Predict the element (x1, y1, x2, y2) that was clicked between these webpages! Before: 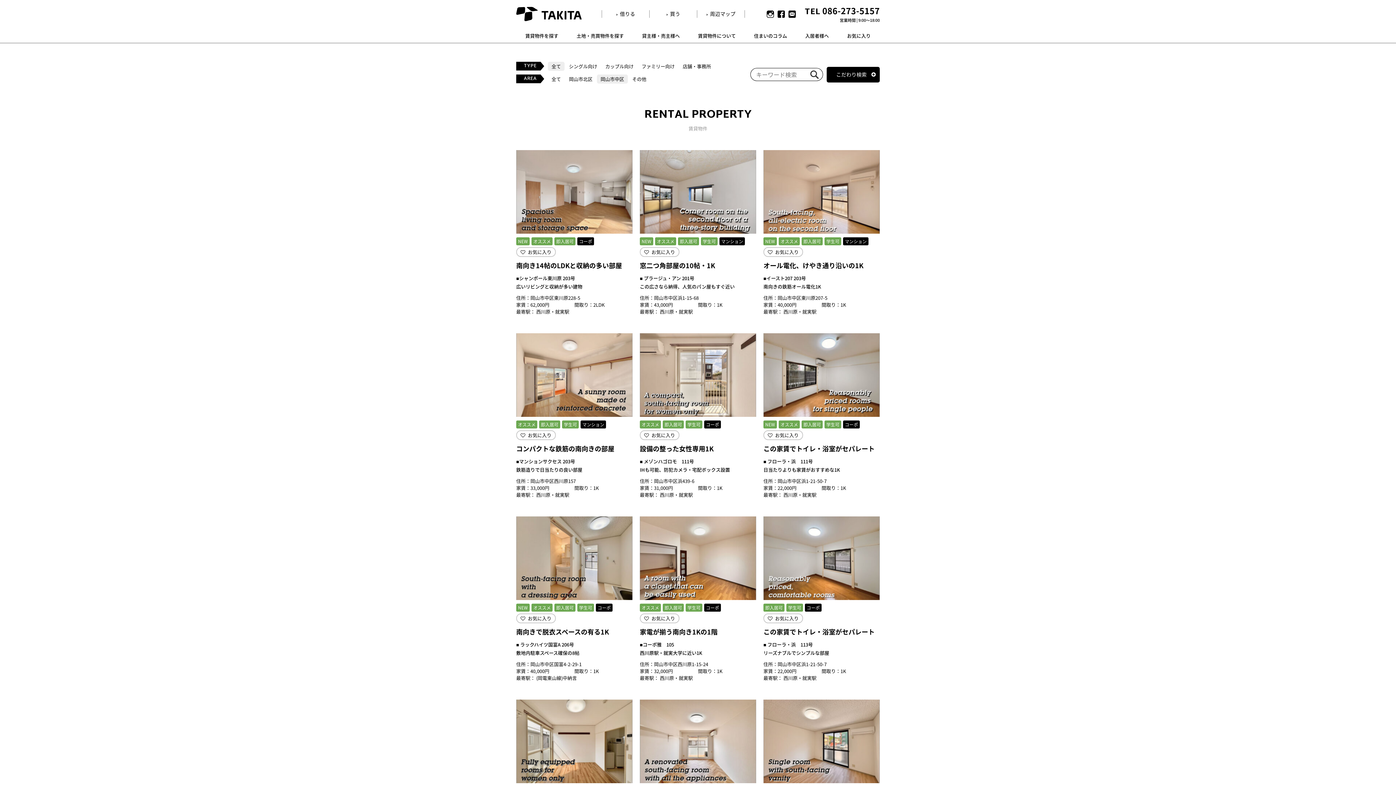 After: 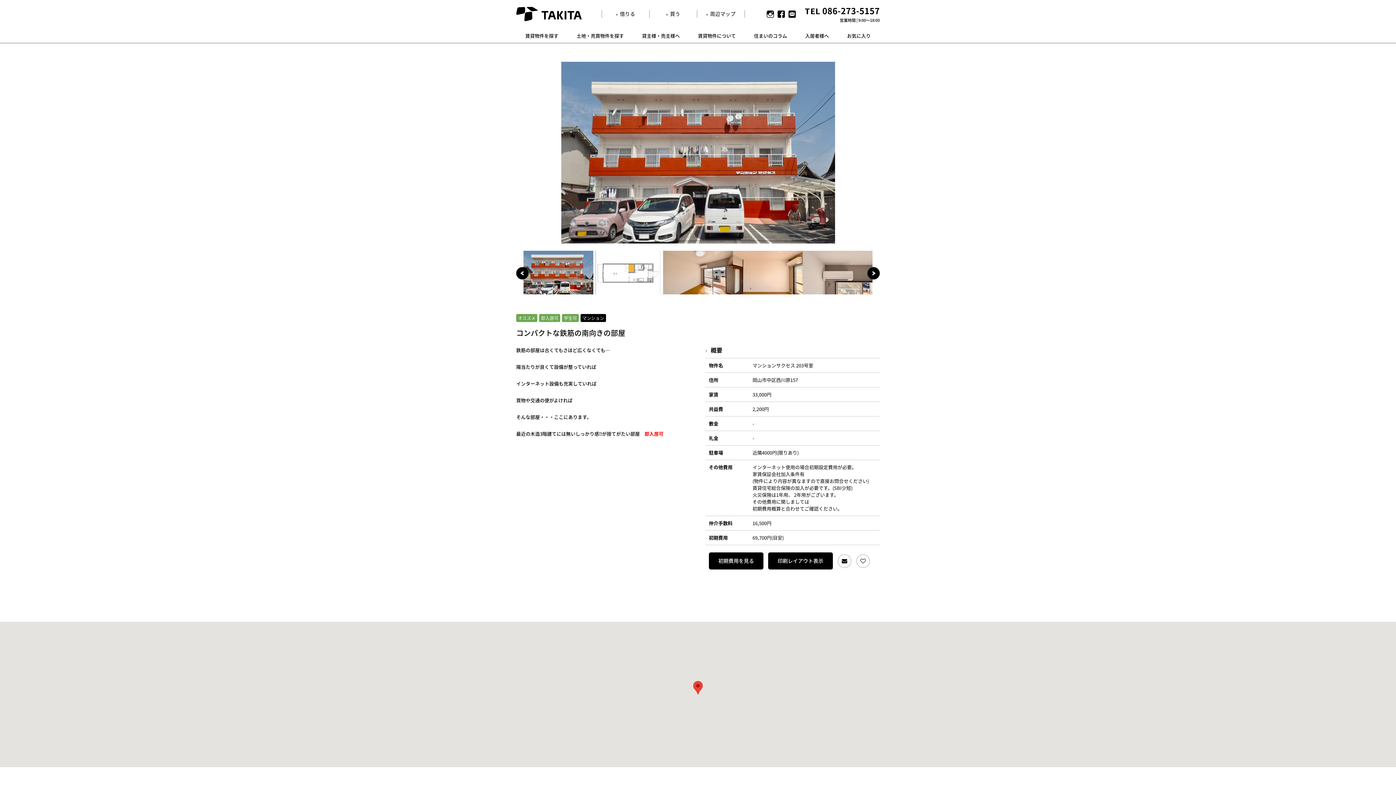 Action: bbox: (516, 333, 632, 417)